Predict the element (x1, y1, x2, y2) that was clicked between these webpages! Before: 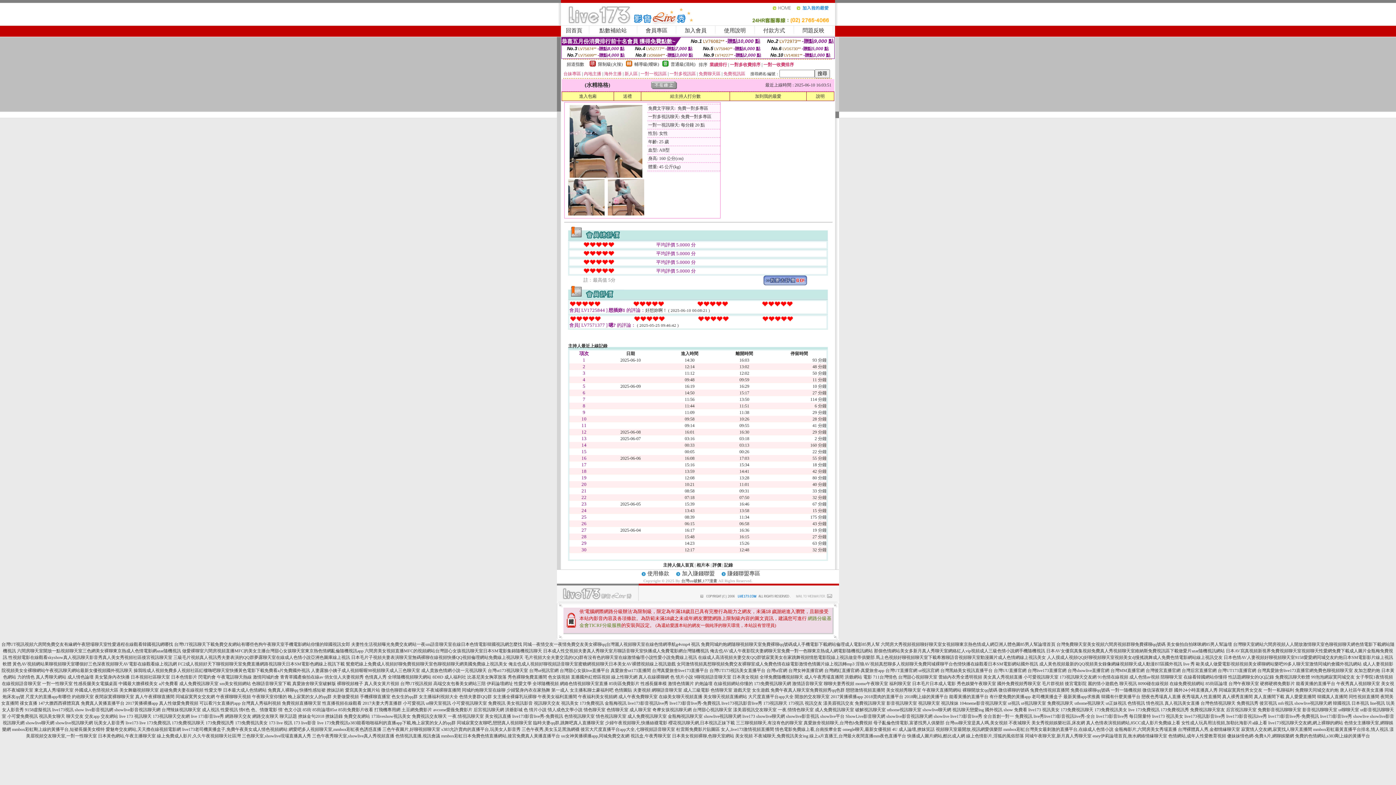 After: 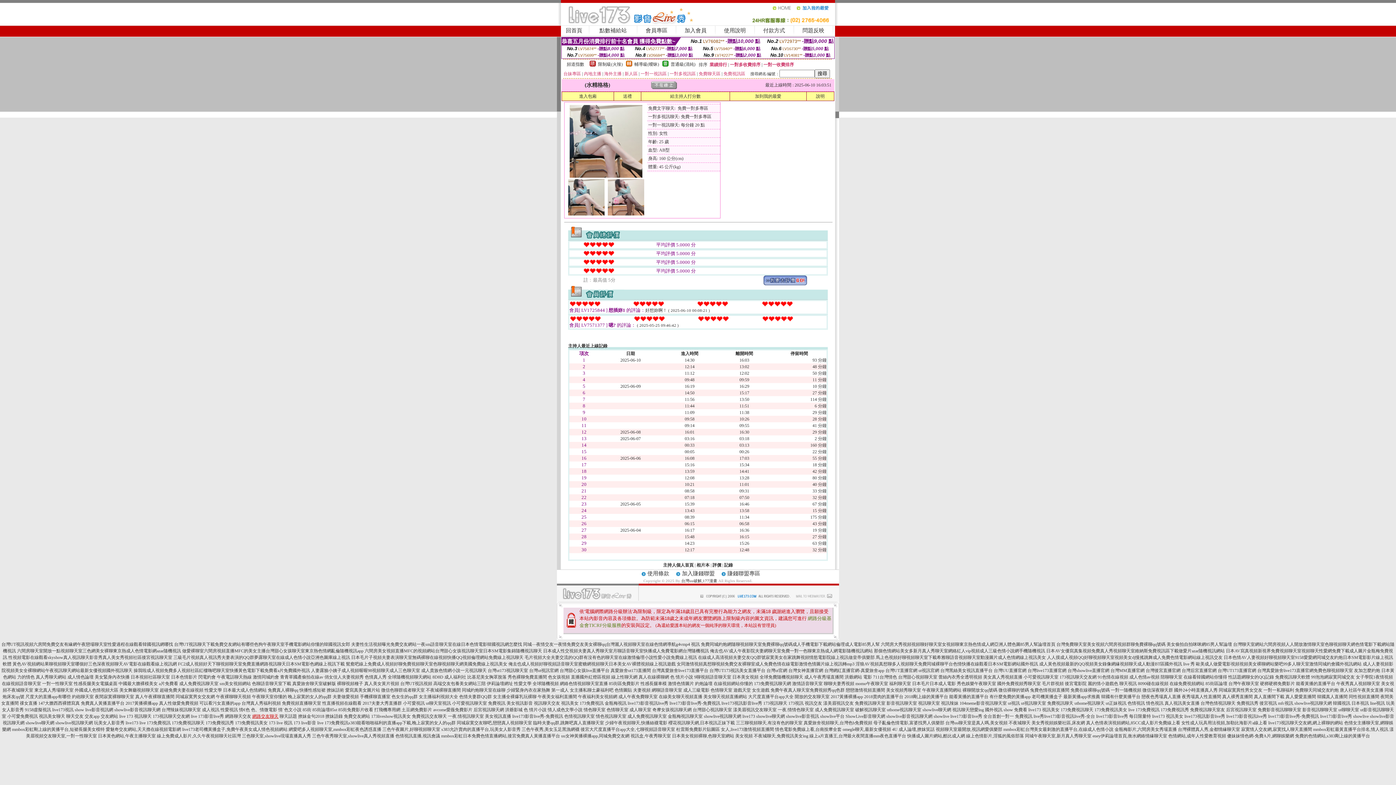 Action: bbox: (252, 714, 278, 719) label: 網路交友聊天